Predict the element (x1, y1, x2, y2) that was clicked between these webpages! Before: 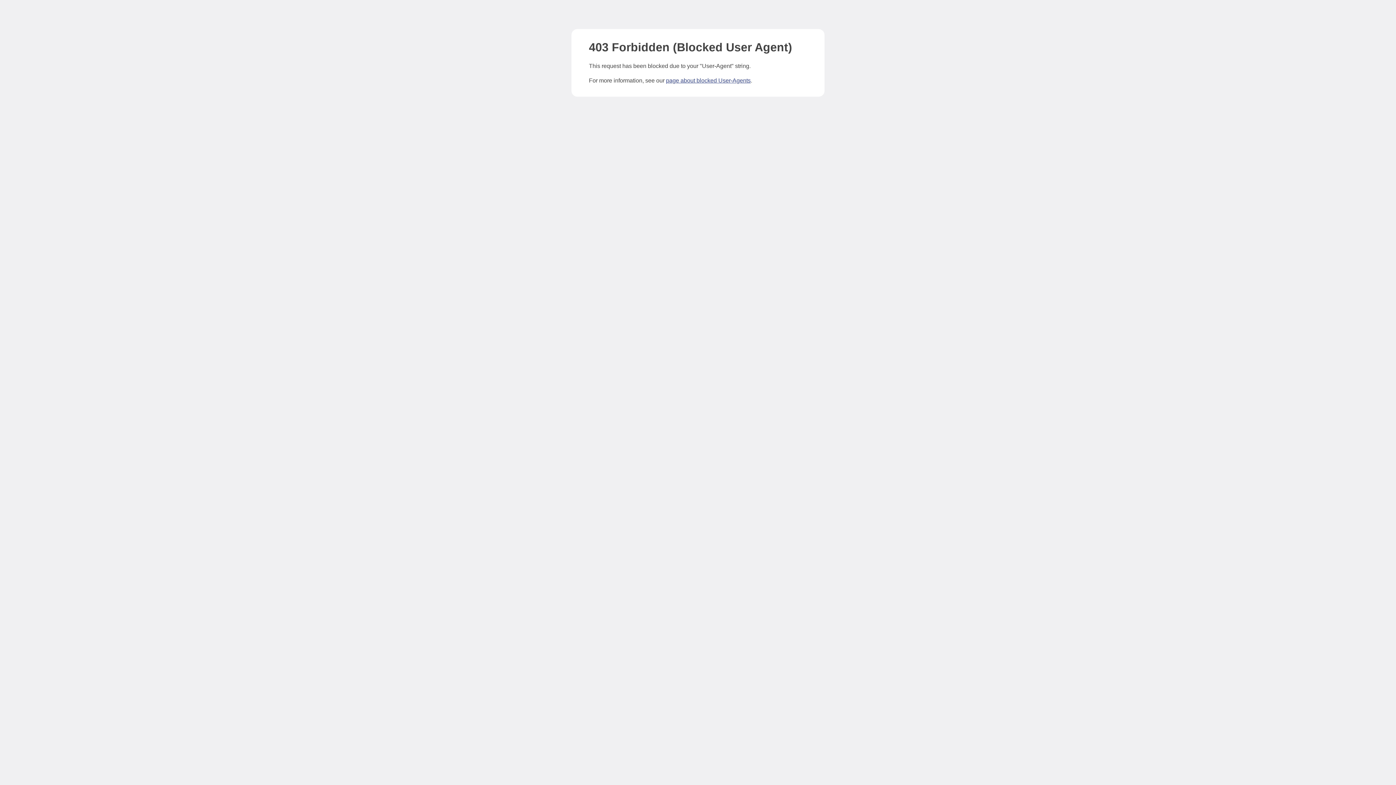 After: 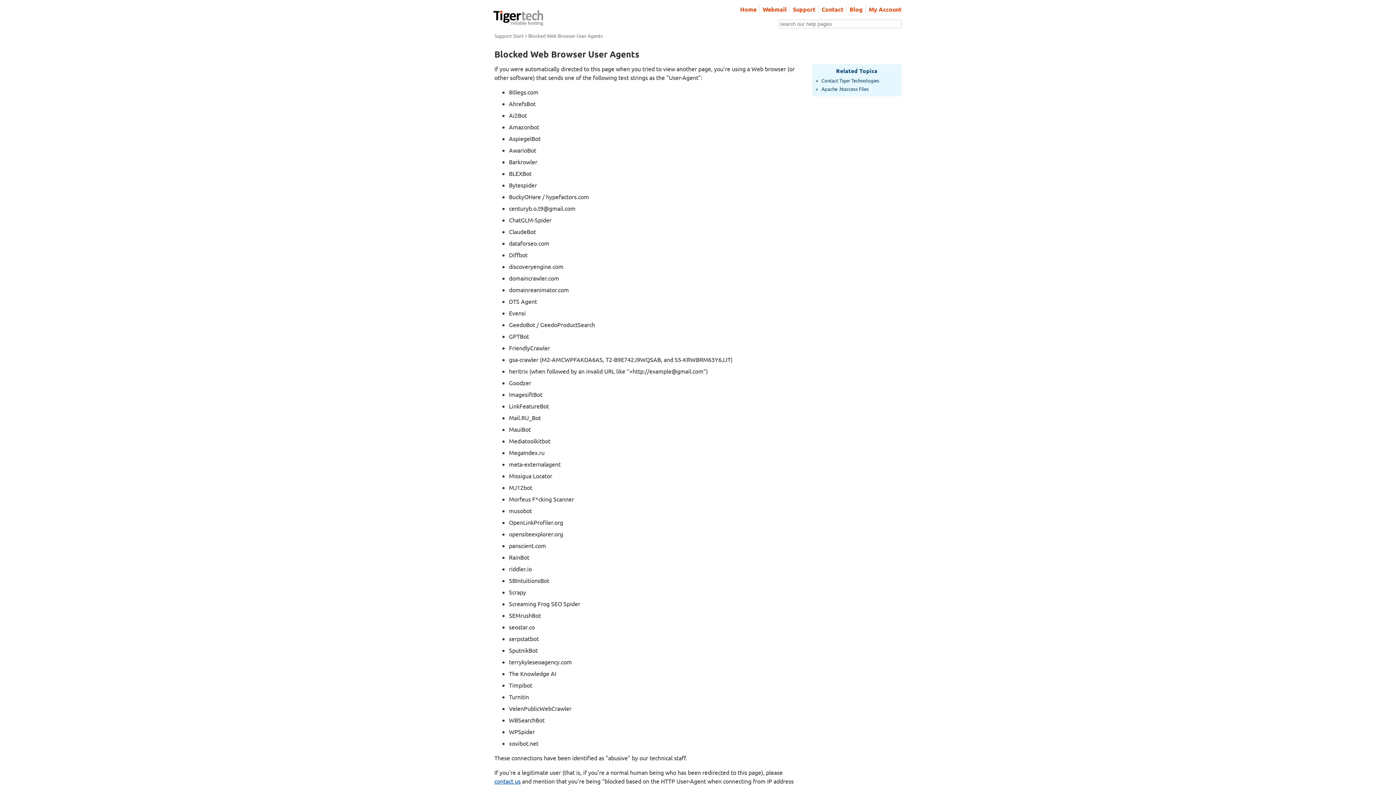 Action: bbox: (666, 77, 750, 83) label: page about blocked User-Agents